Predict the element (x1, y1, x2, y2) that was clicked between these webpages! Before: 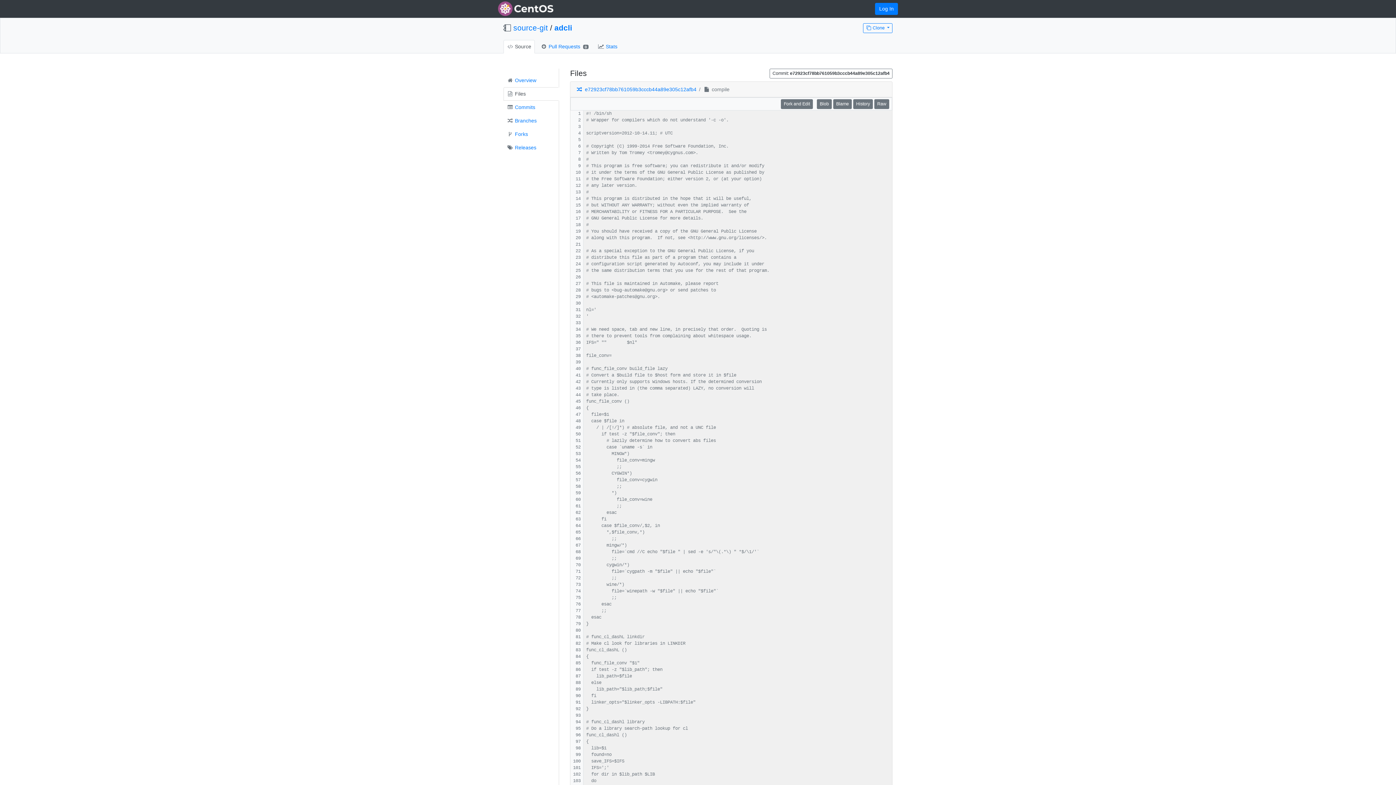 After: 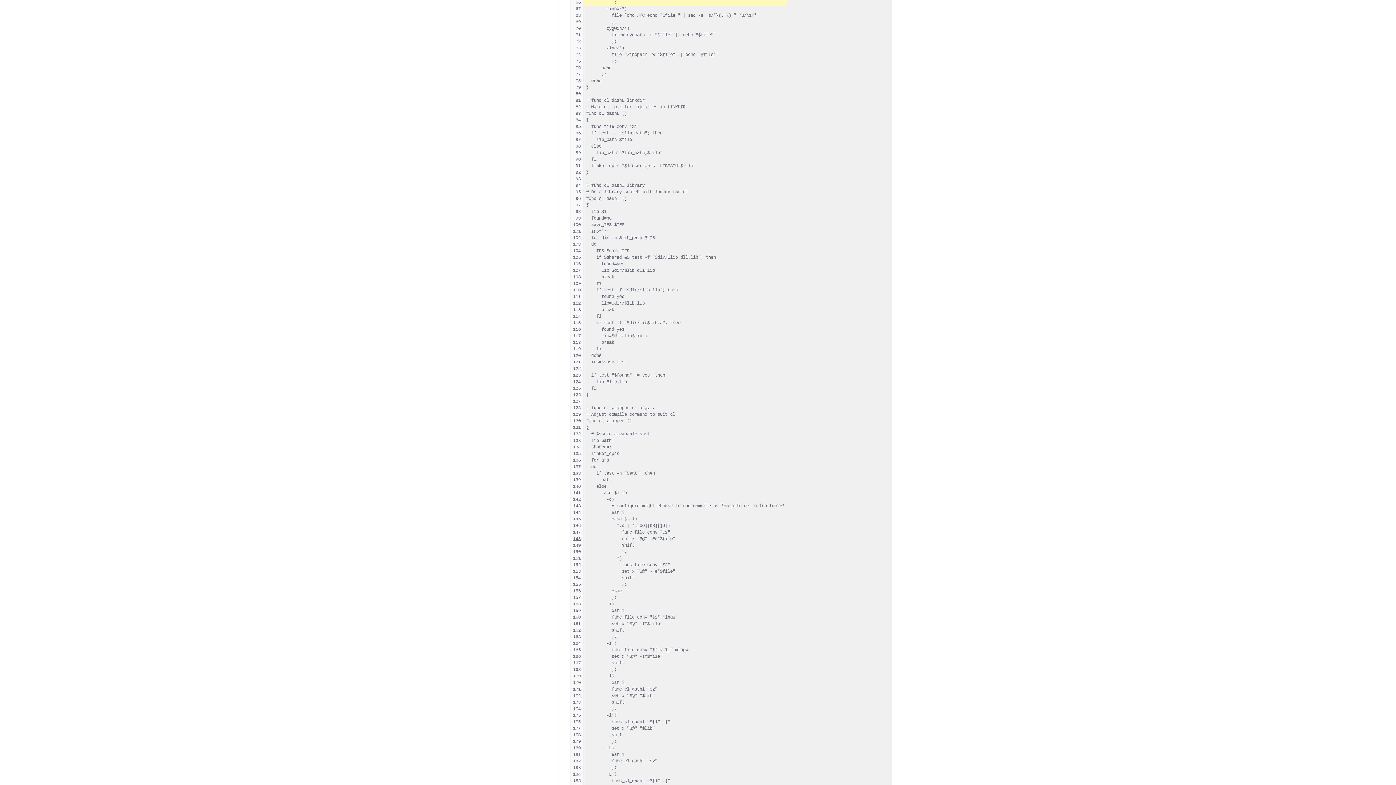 Action: bbox: (575, 536, 580, 541)